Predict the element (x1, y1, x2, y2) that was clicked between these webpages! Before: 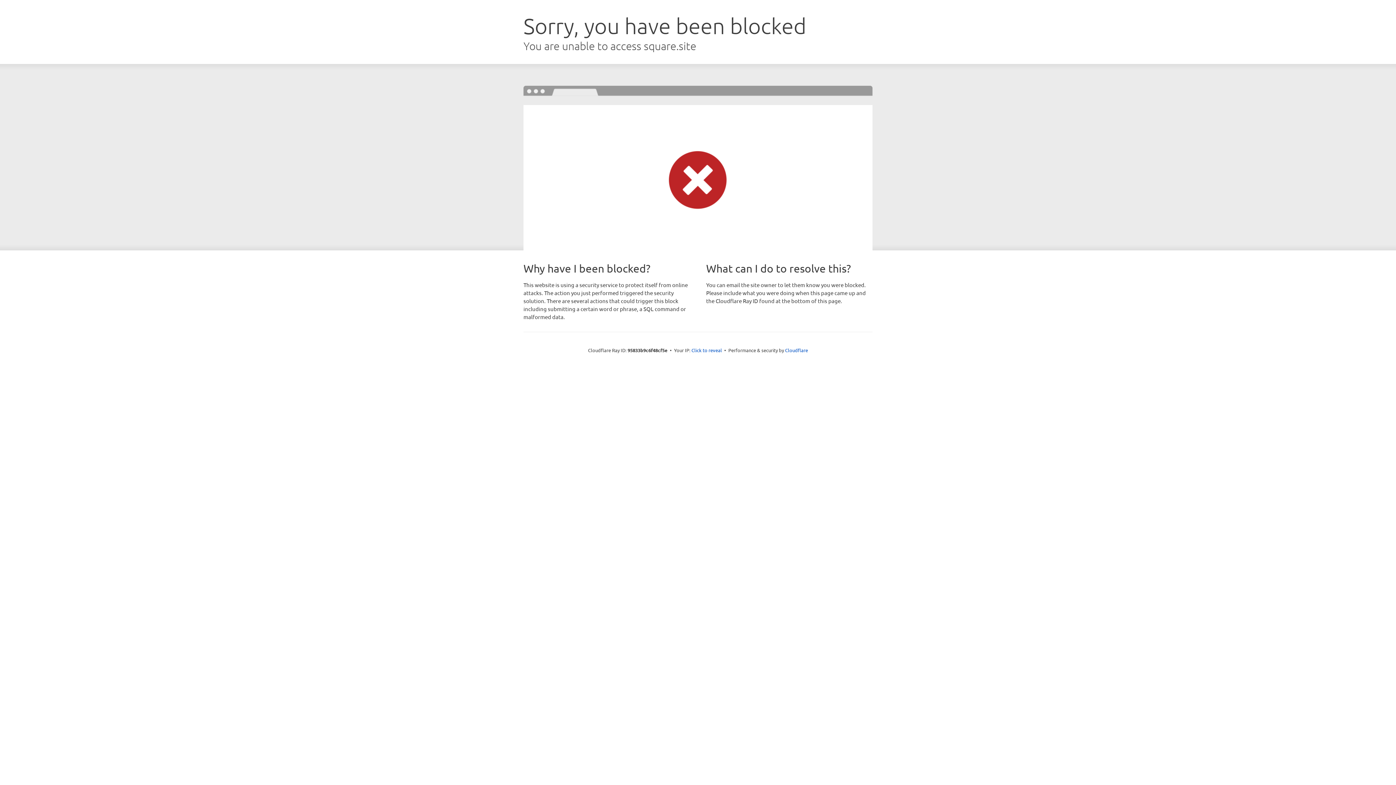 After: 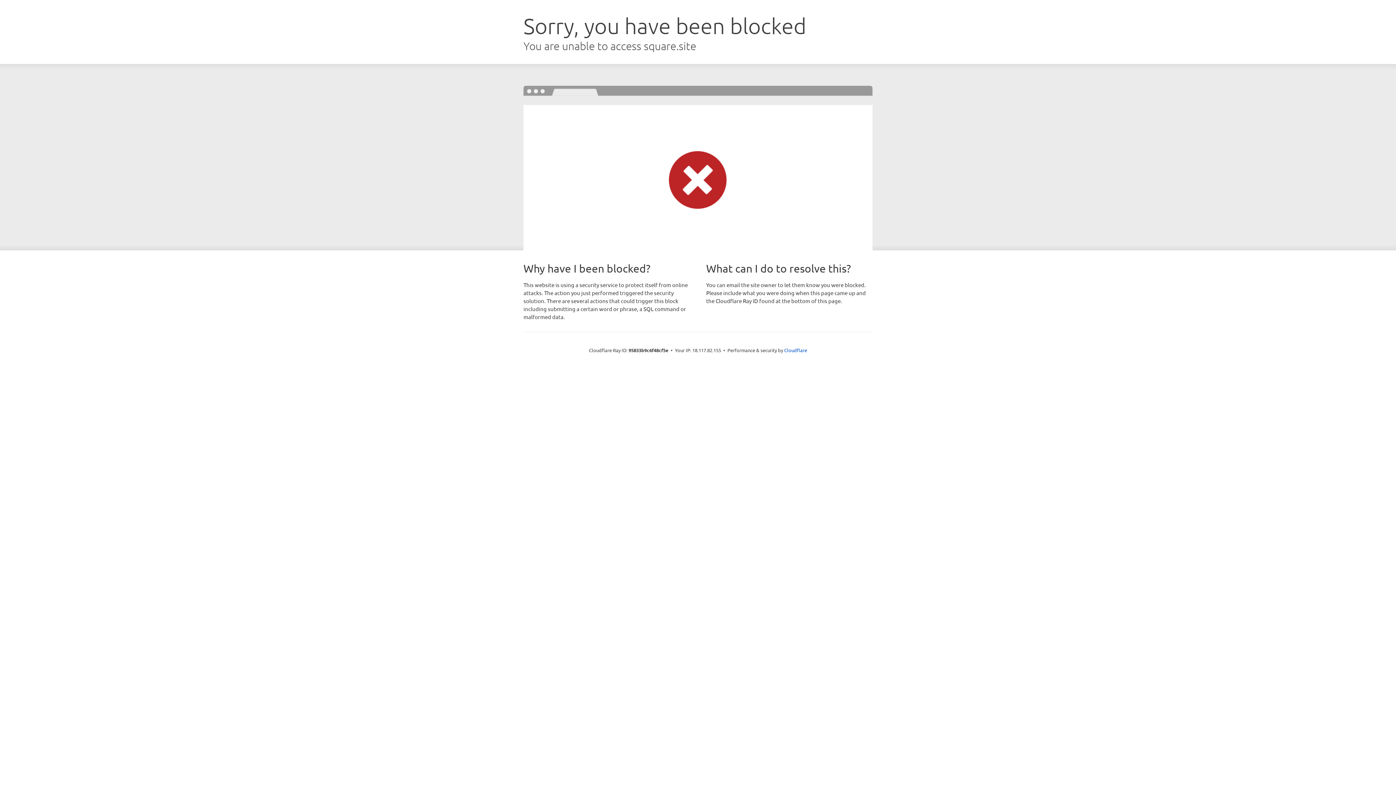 Action: label: Click to reveal bbox: (691, 346, 722, 353)